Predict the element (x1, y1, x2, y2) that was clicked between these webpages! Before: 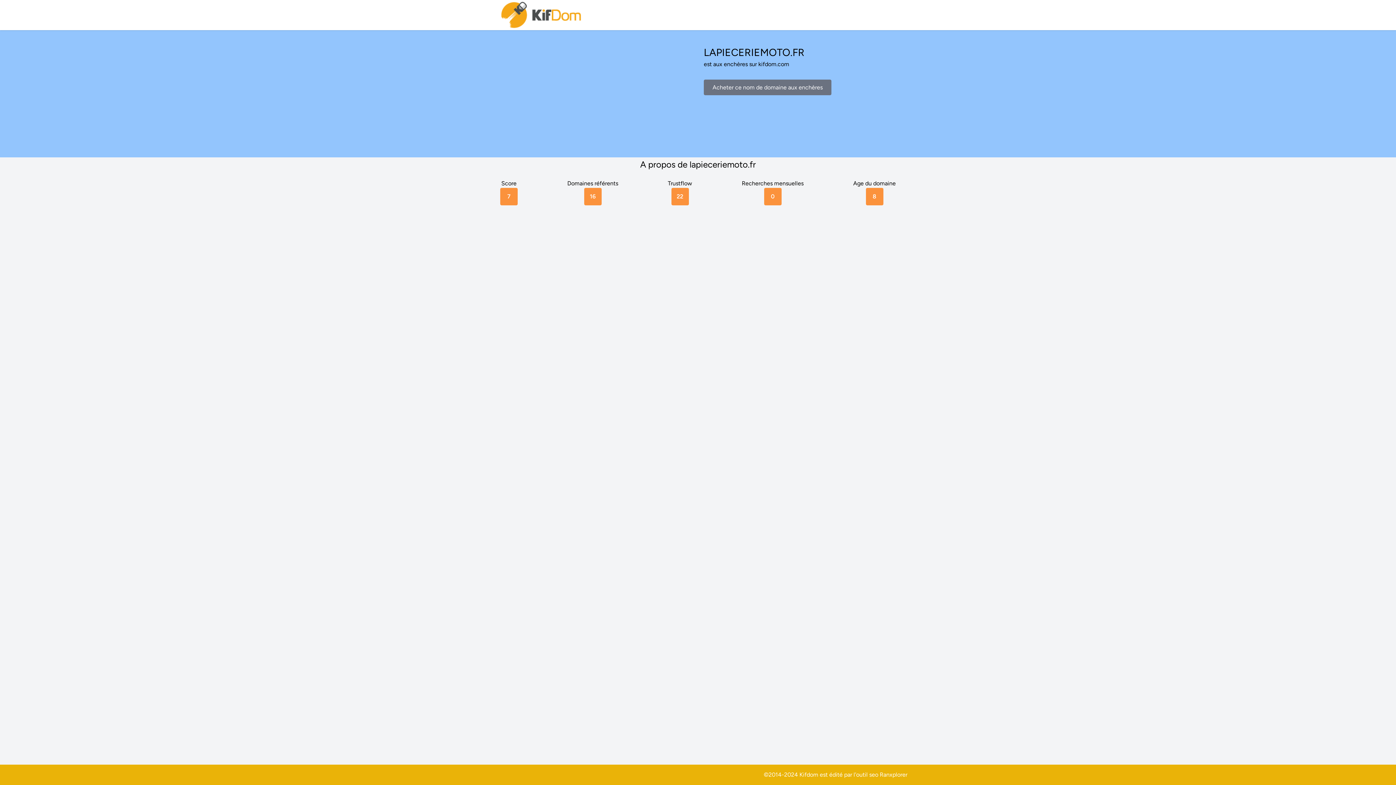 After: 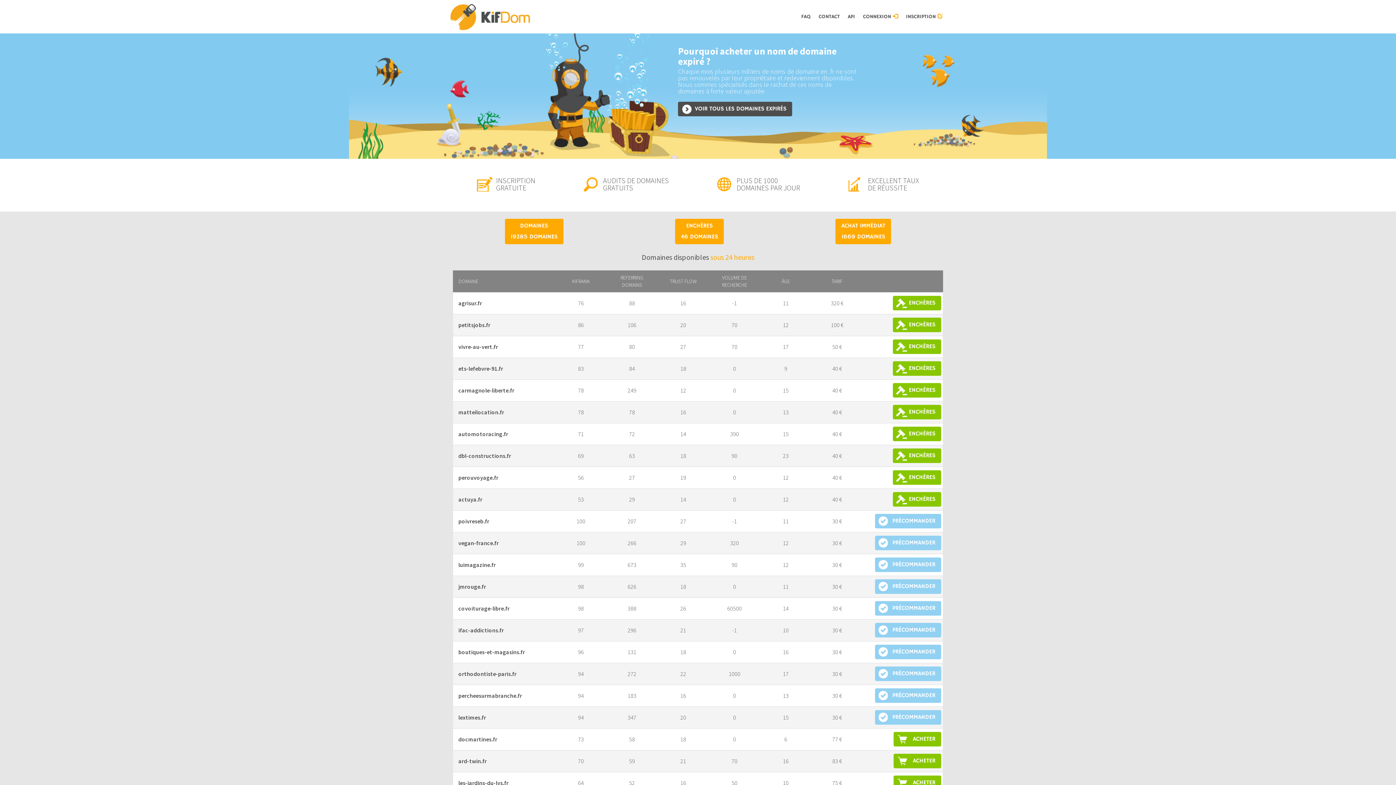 Action: bbox: (500, 0, 583, 30)